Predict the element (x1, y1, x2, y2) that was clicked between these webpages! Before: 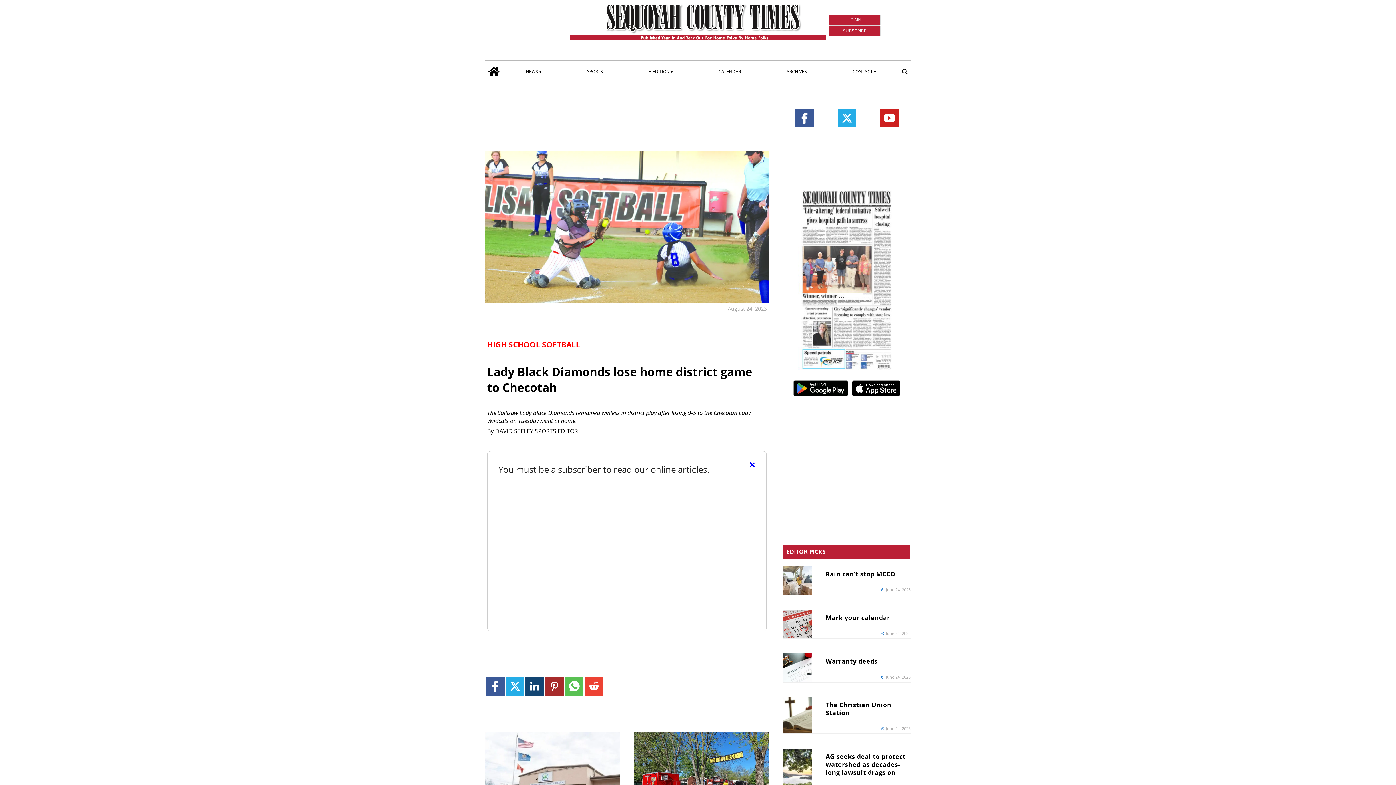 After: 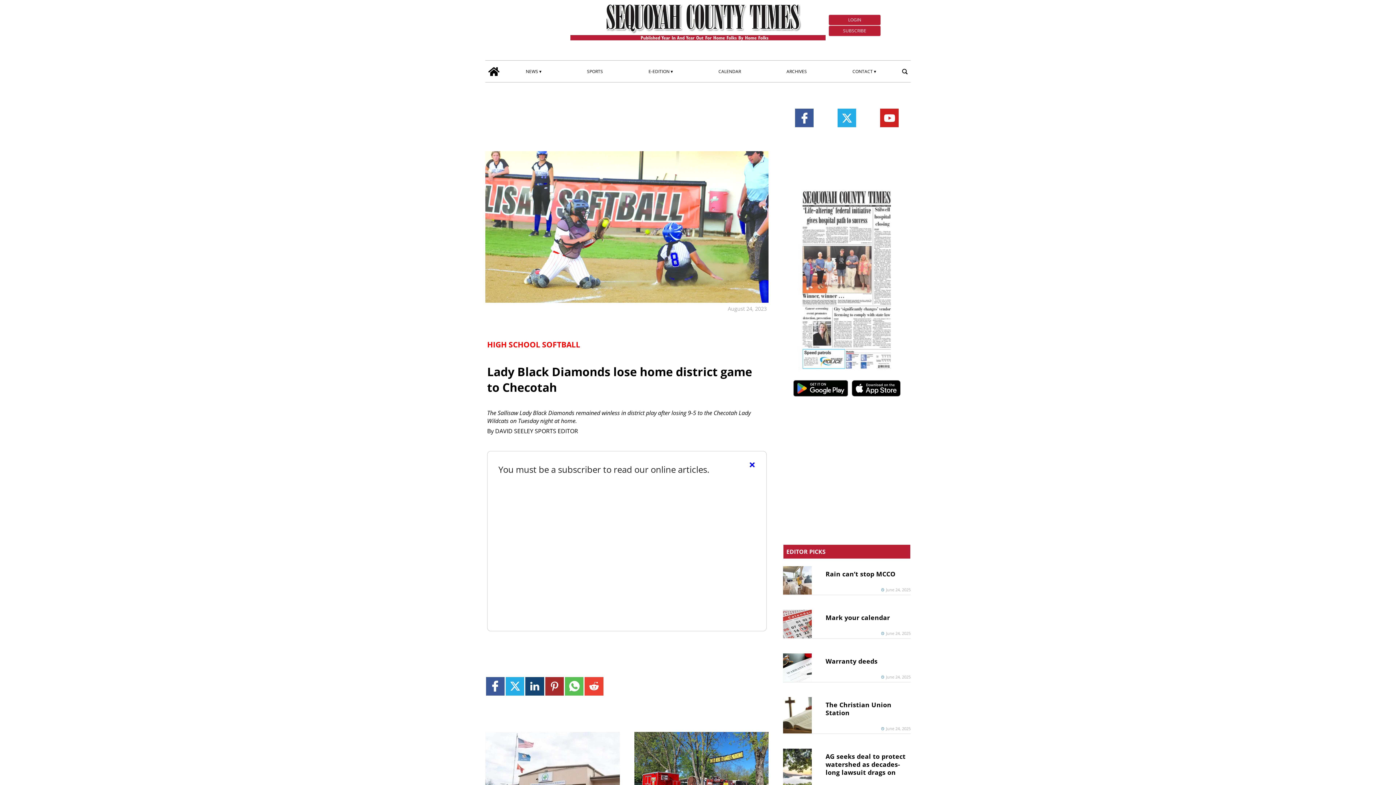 Action: bbox: (791, 378, 850, 400)